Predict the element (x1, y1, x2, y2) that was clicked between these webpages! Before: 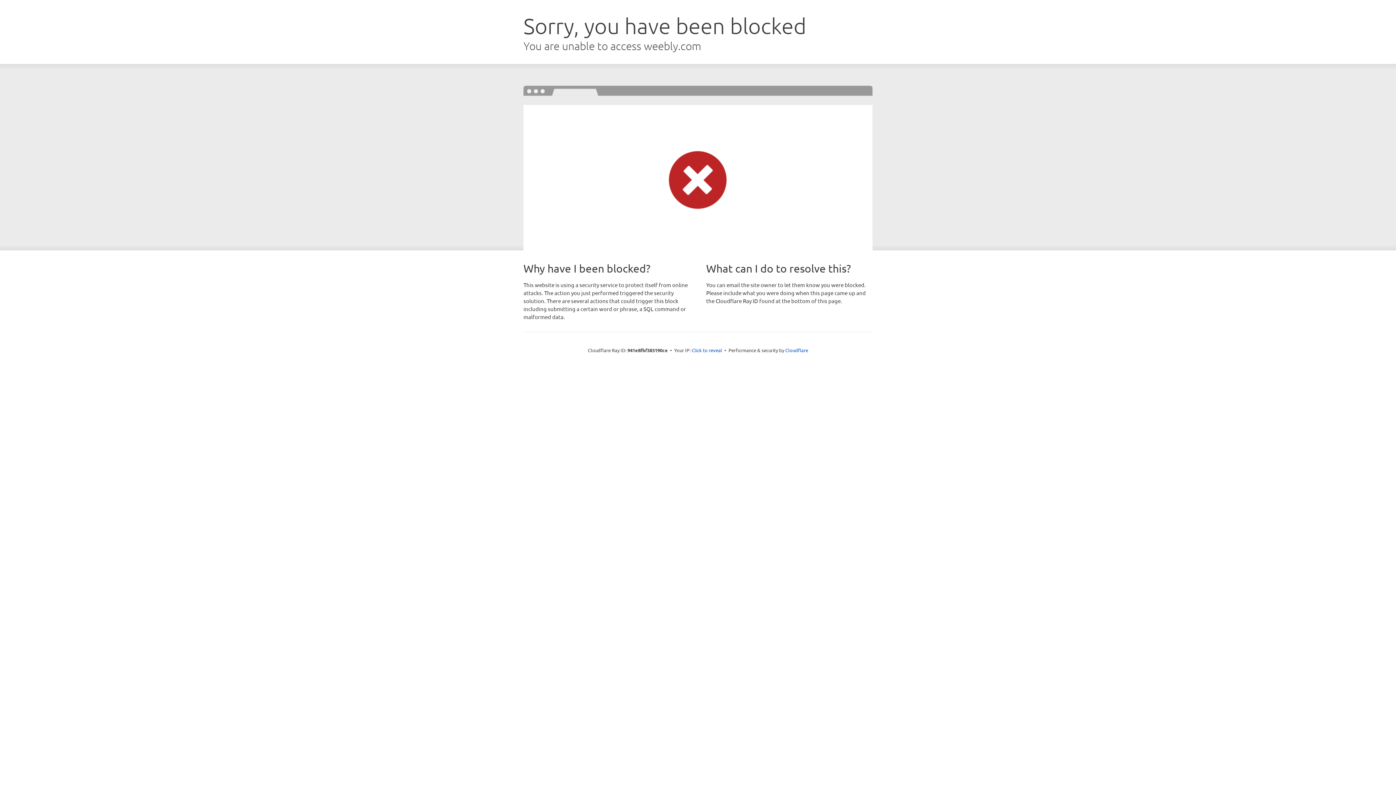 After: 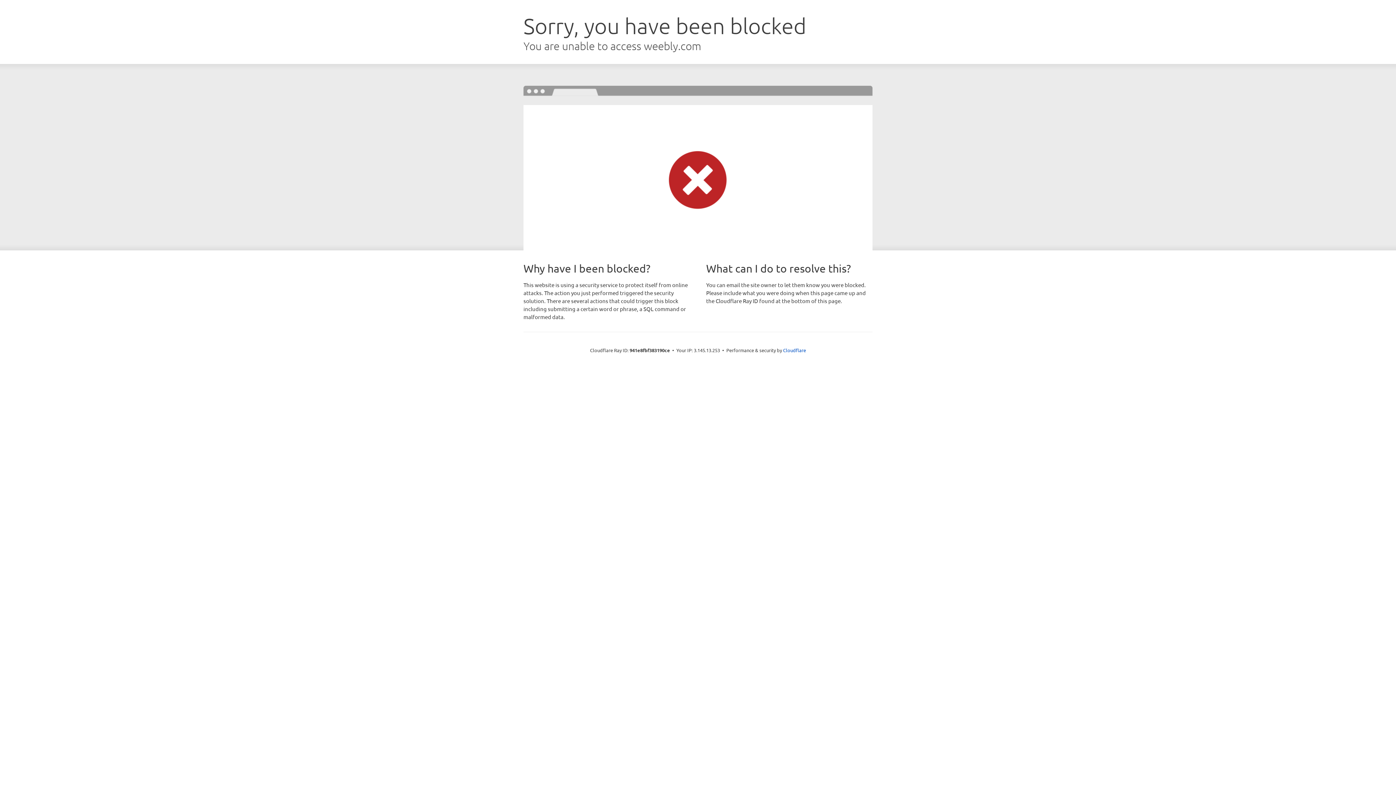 Action: label: Click to reveal bbox: (691, 346, 722, 353)